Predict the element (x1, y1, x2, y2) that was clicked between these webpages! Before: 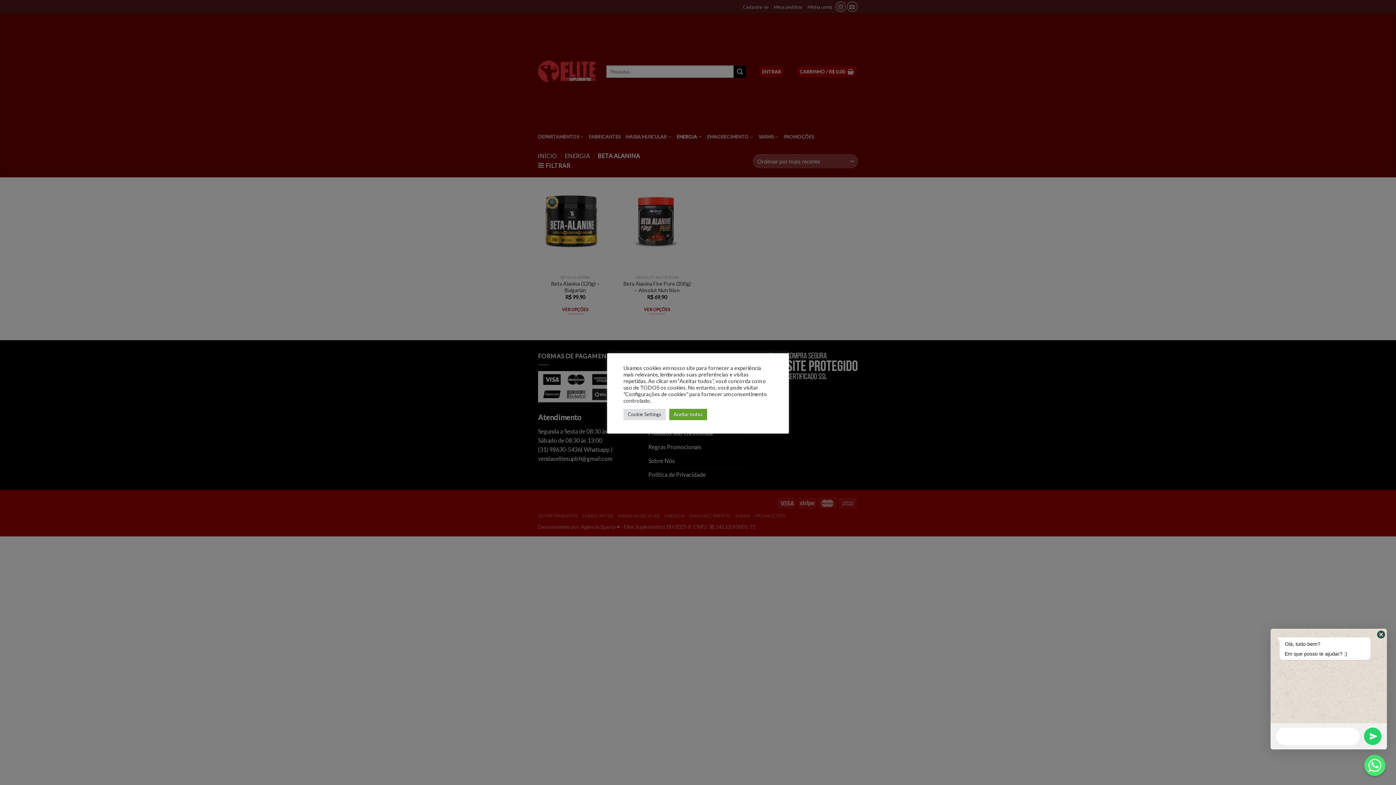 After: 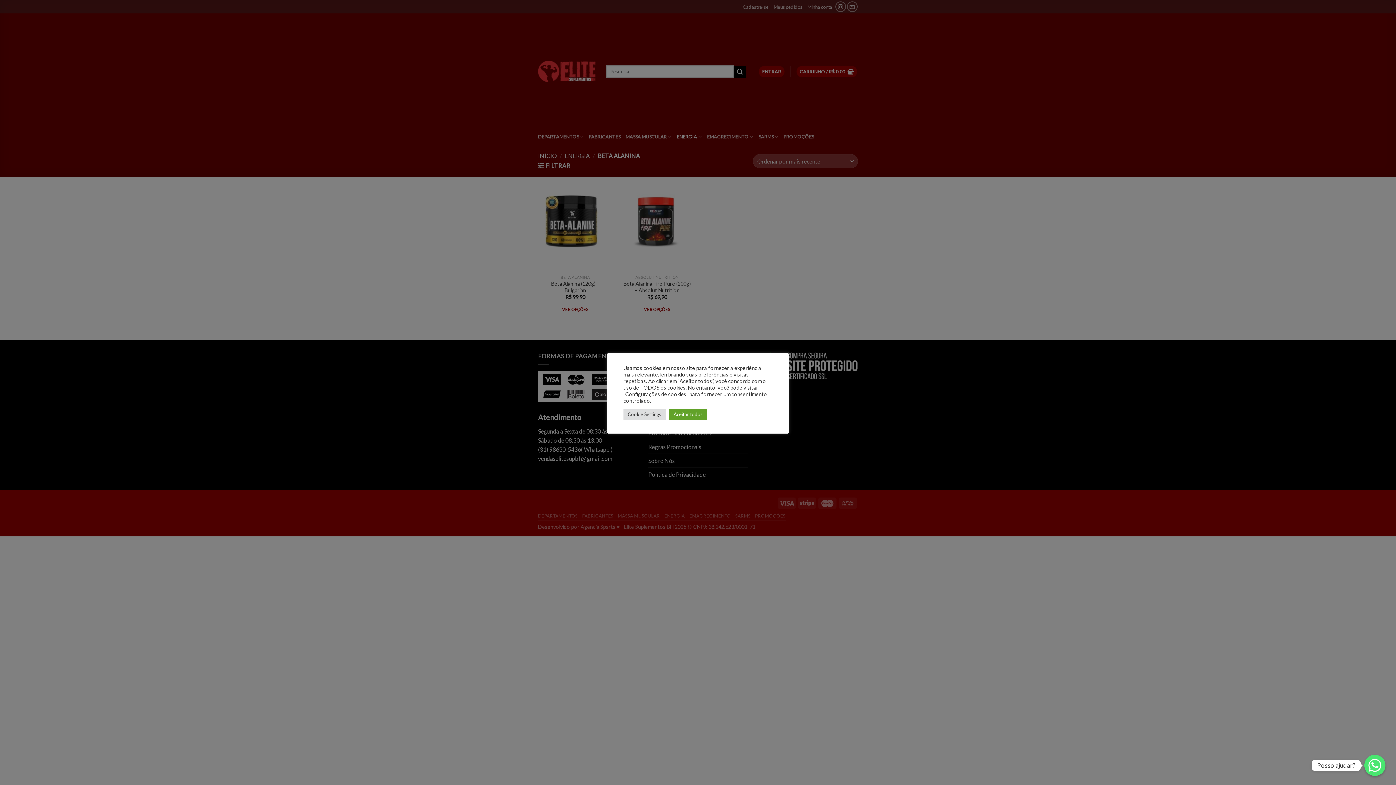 Action: bbox: (1377, 630, 1385, 638)